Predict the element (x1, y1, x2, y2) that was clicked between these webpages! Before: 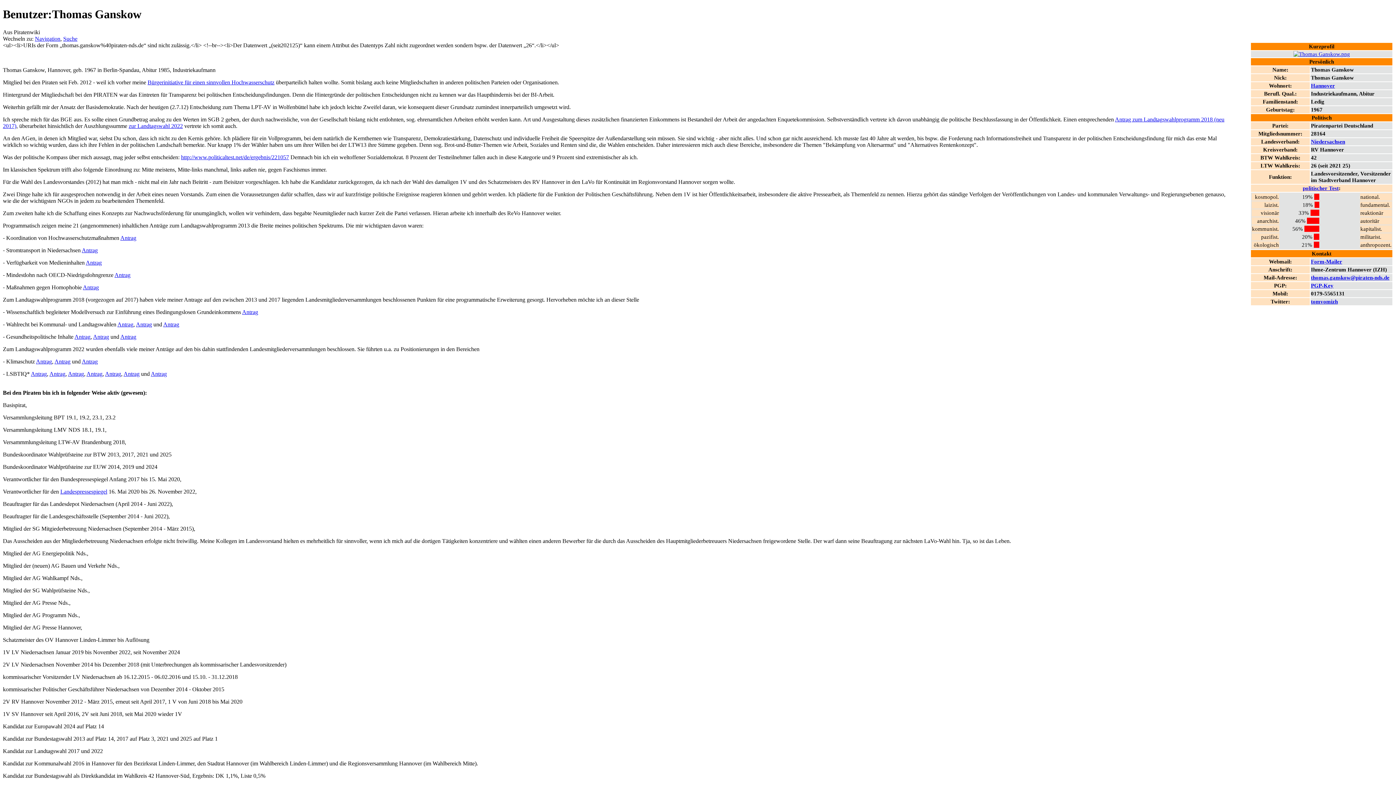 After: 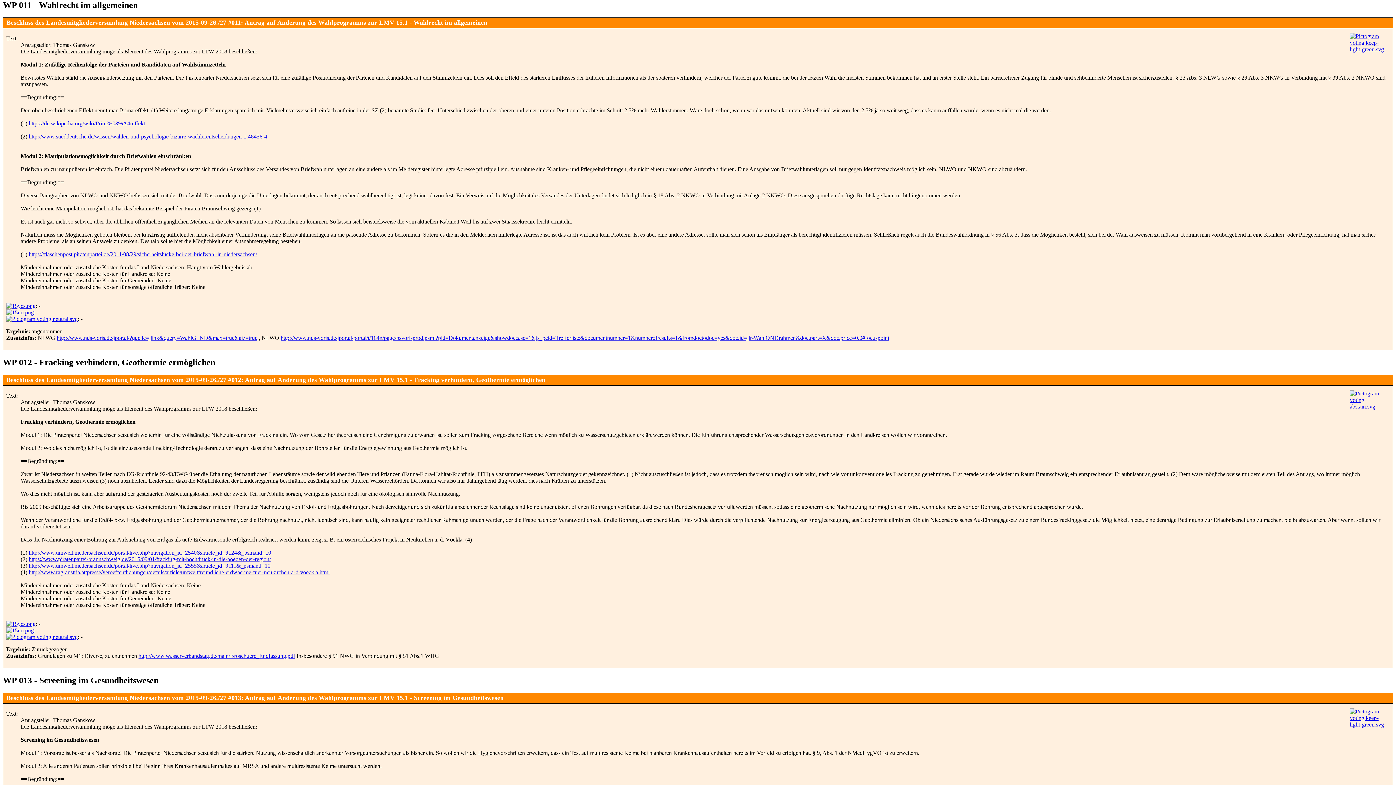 Action: bbox: (163, 321, 179, 327) label: Antrag